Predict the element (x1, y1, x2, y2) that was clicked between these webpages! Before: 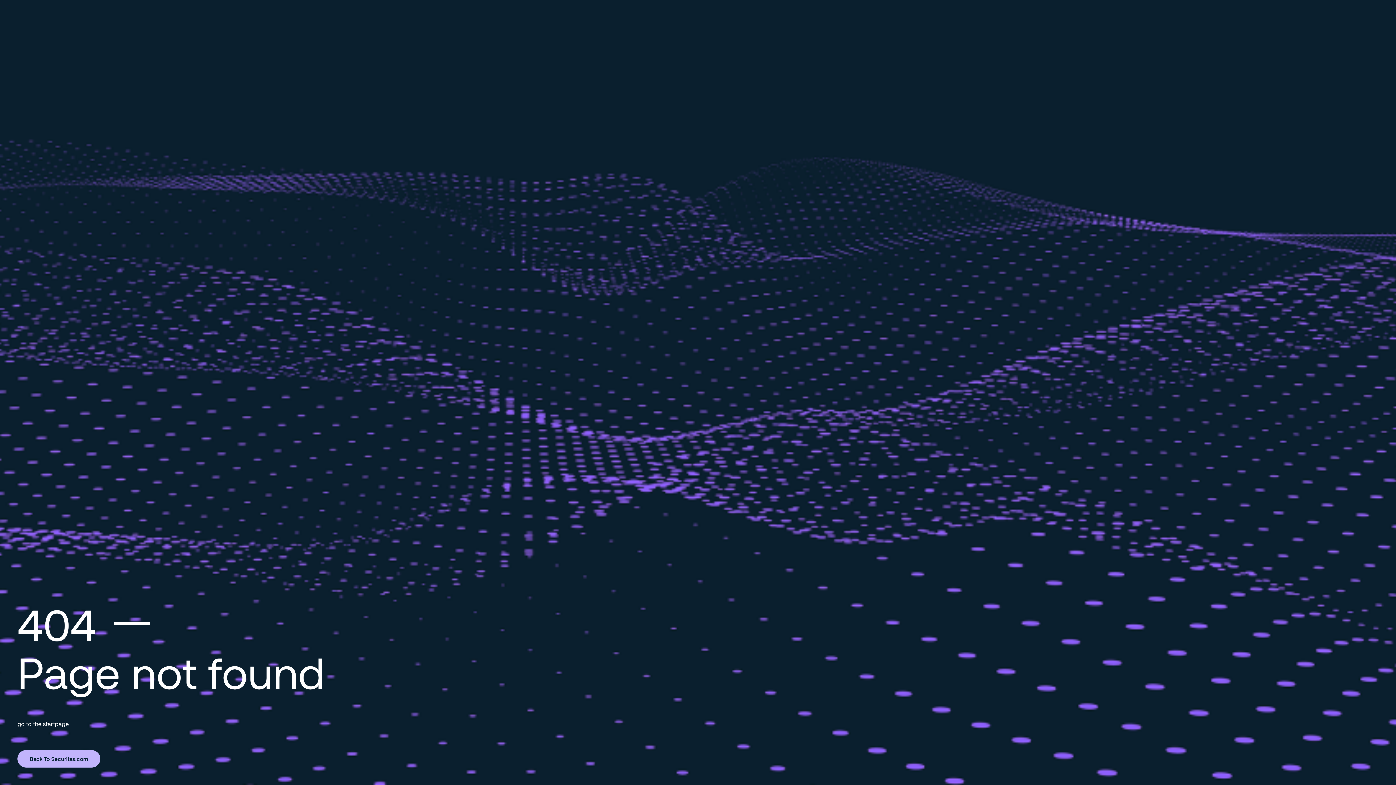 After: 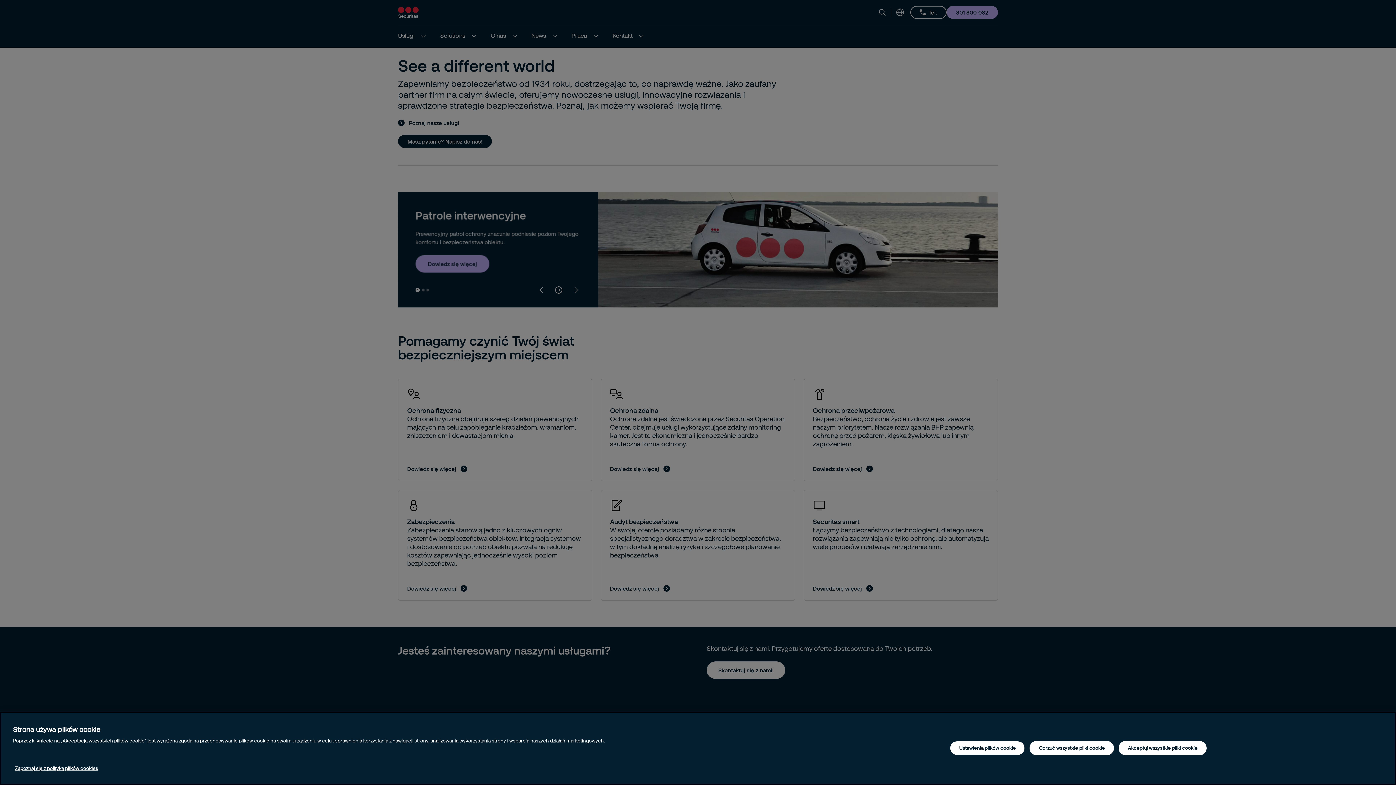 Action: bbox: (17, 750, 100, 768) label: Back To Securitas.com